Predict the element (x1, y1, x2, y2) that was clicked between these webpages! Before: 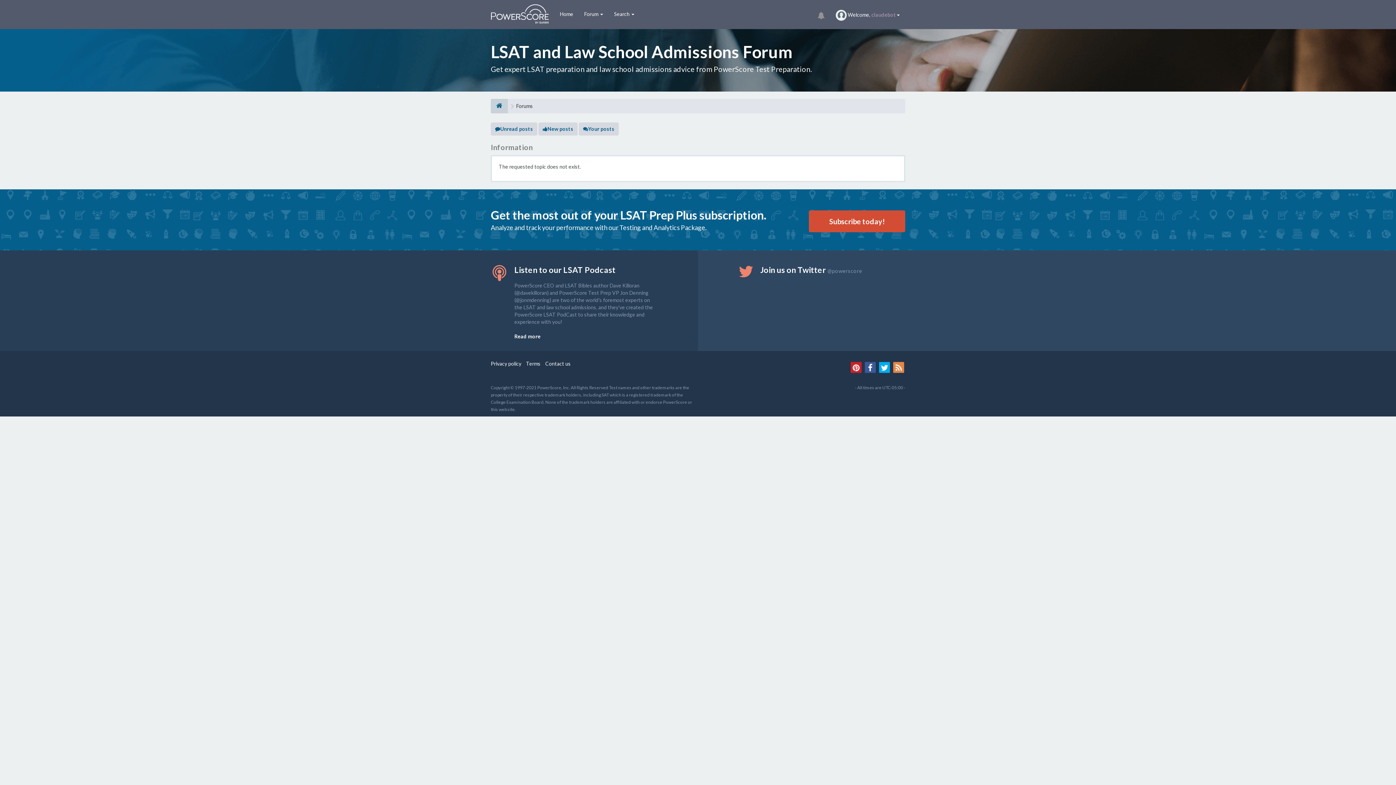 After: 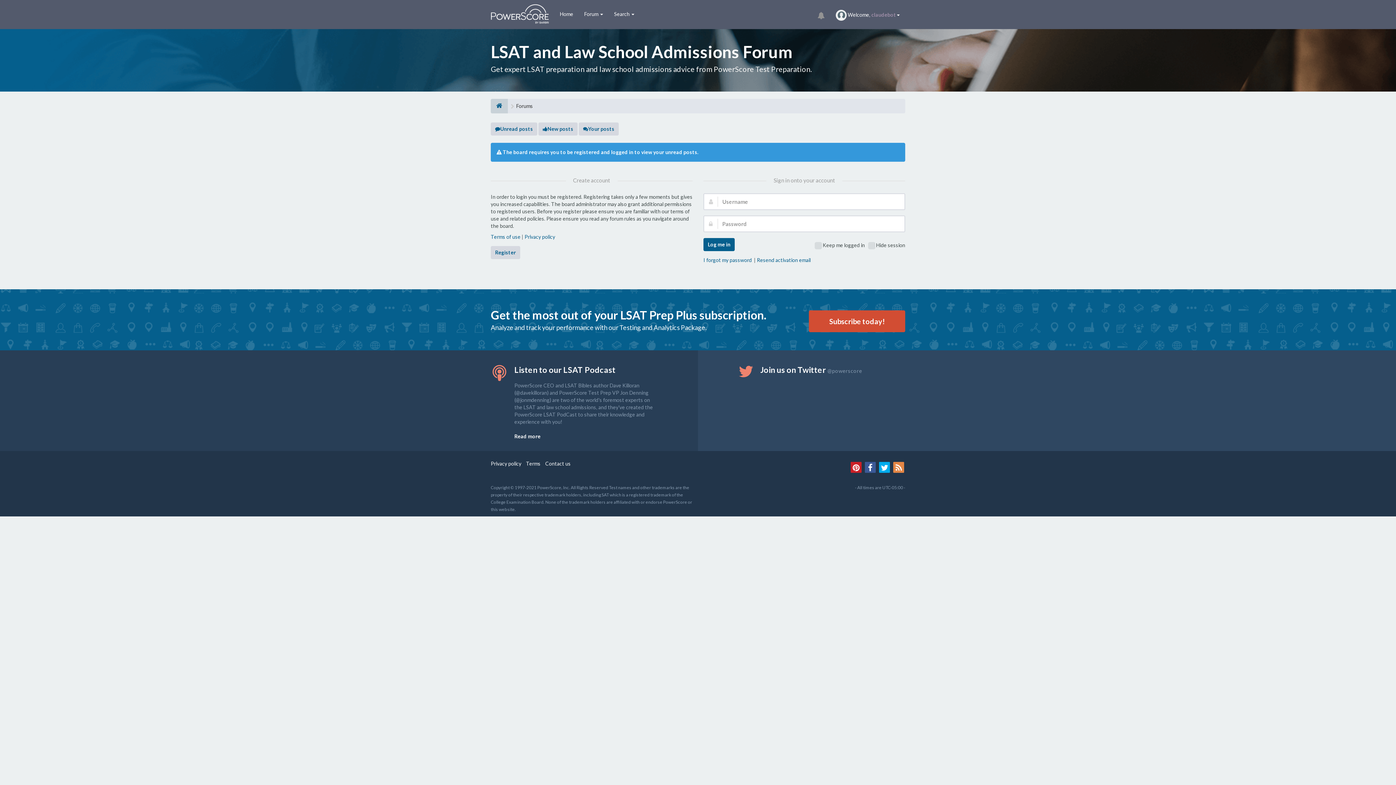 Action: label: Unread posts bbox: (490, 122, 537, 135)